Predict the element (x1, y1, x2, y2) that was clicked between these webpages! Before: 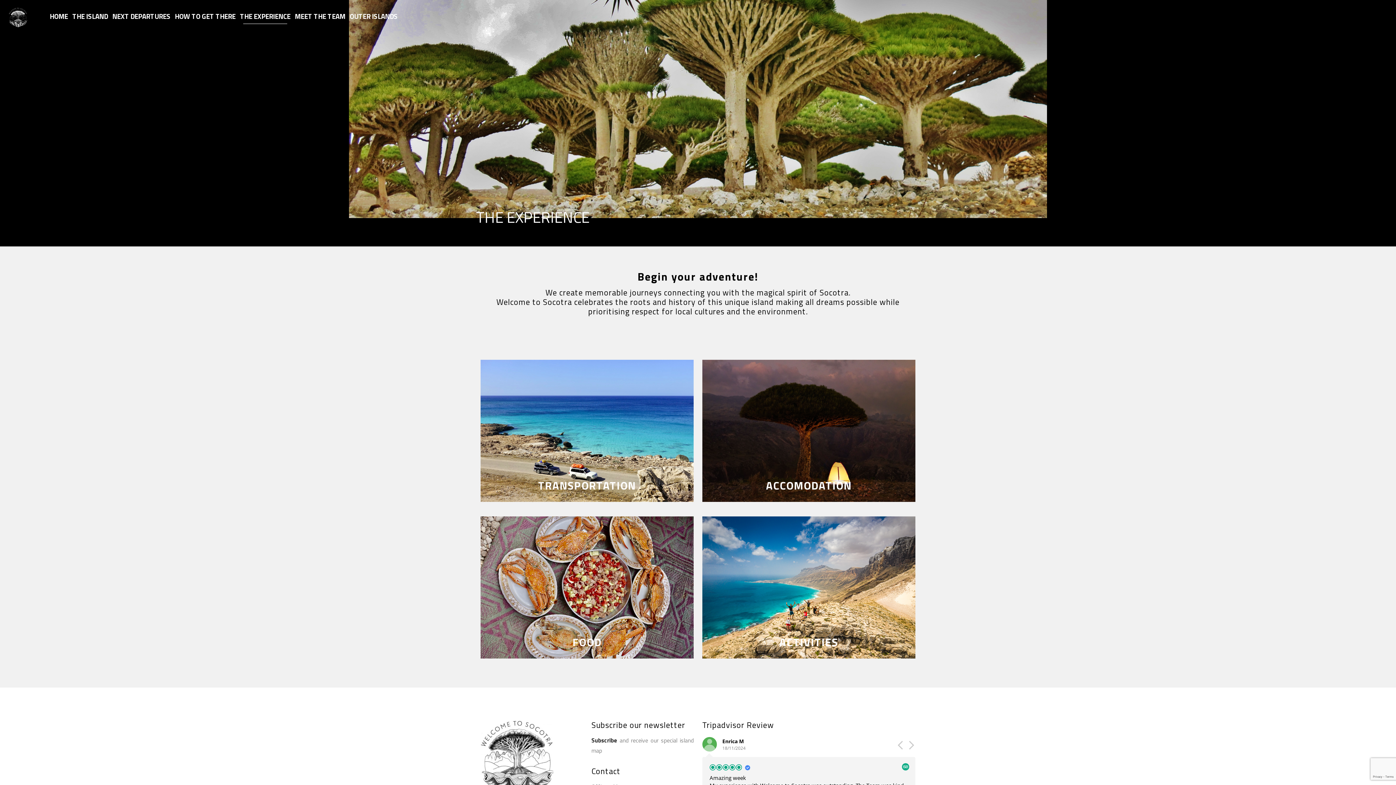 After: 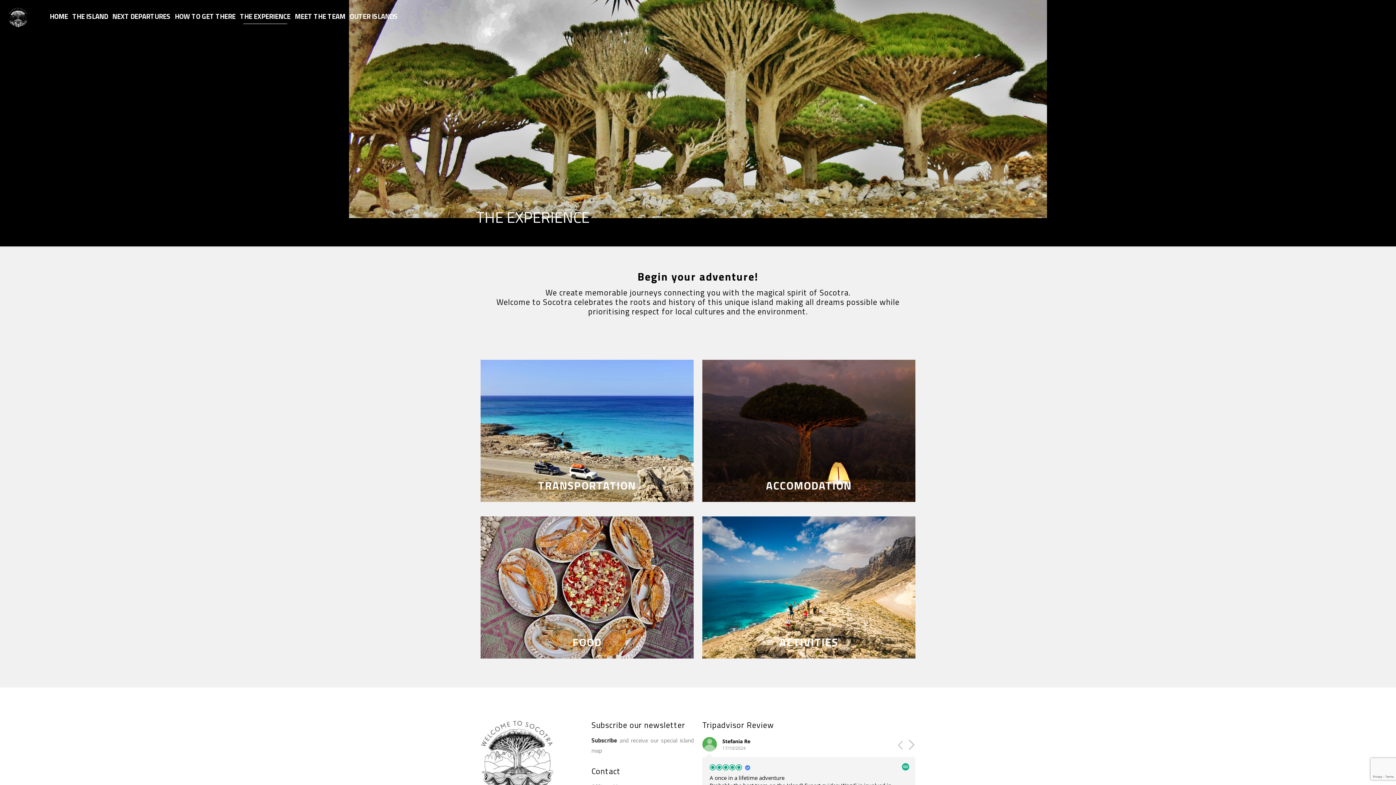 Action: bbox: (907, 740, 914, 754) label: Next review